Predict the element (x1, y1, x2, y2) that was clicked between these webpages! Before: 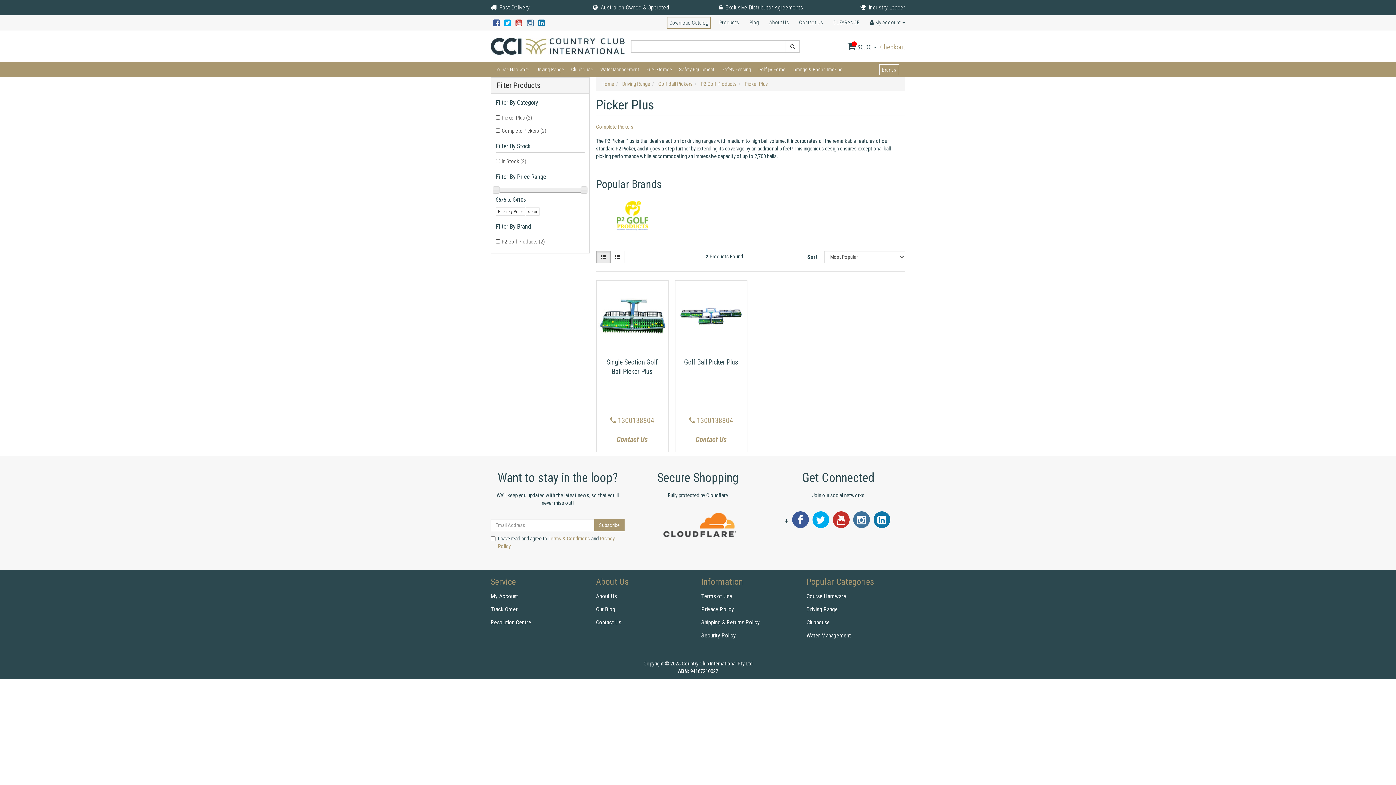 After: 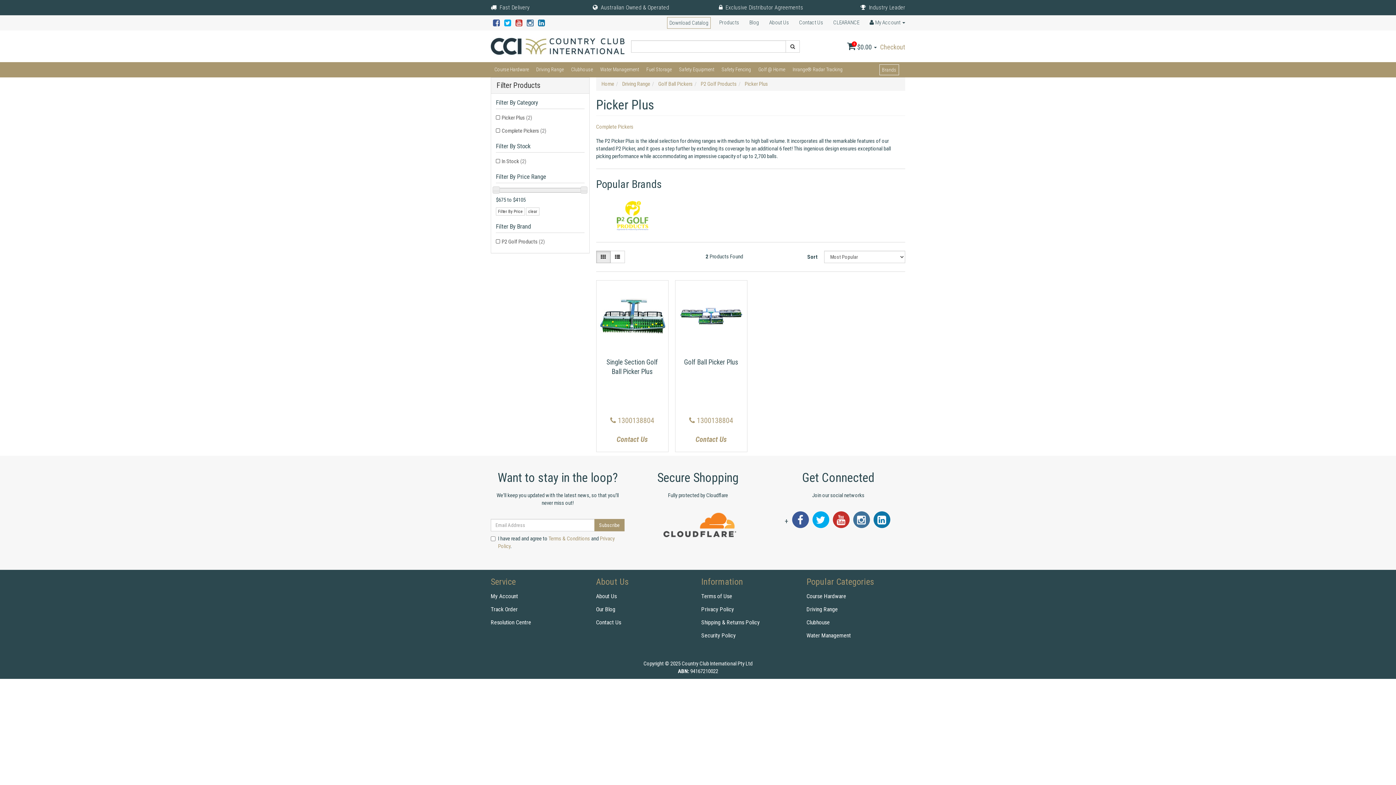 Action: bbox: (812, 515, 829, 526)